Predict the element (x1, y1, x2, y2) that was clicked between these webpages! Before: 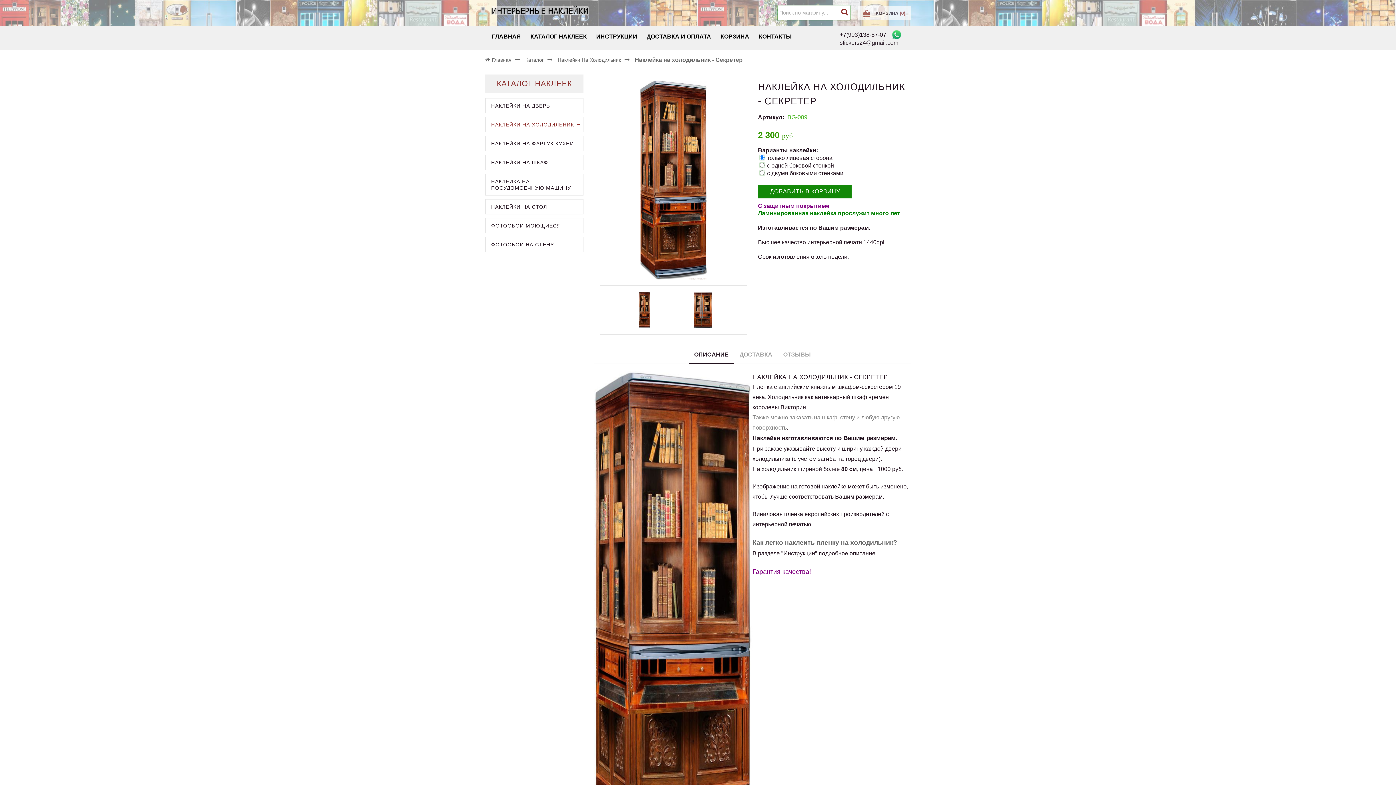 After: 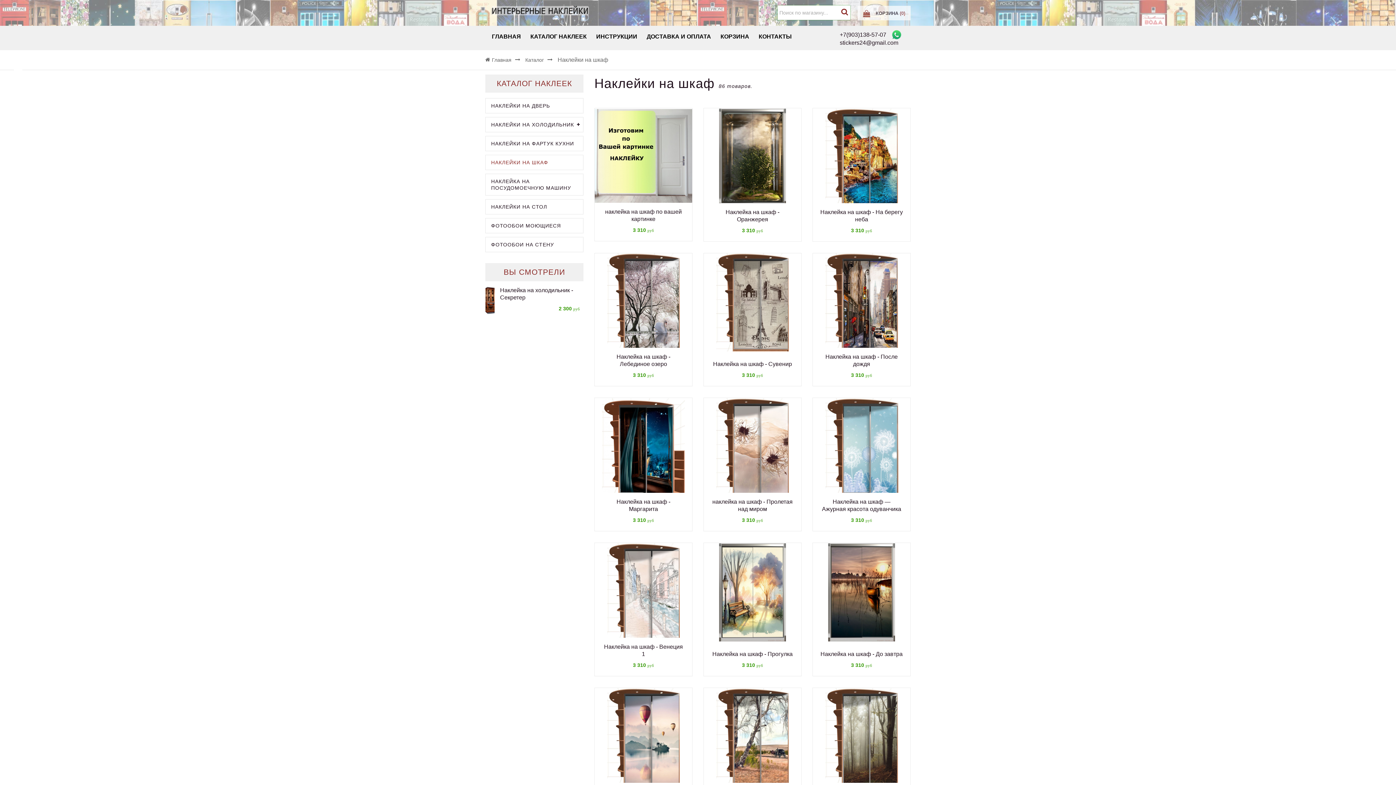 Action: bbox: (485, 155, 583, 169) label: НАКЛЕЙКИ НА ШКАФ